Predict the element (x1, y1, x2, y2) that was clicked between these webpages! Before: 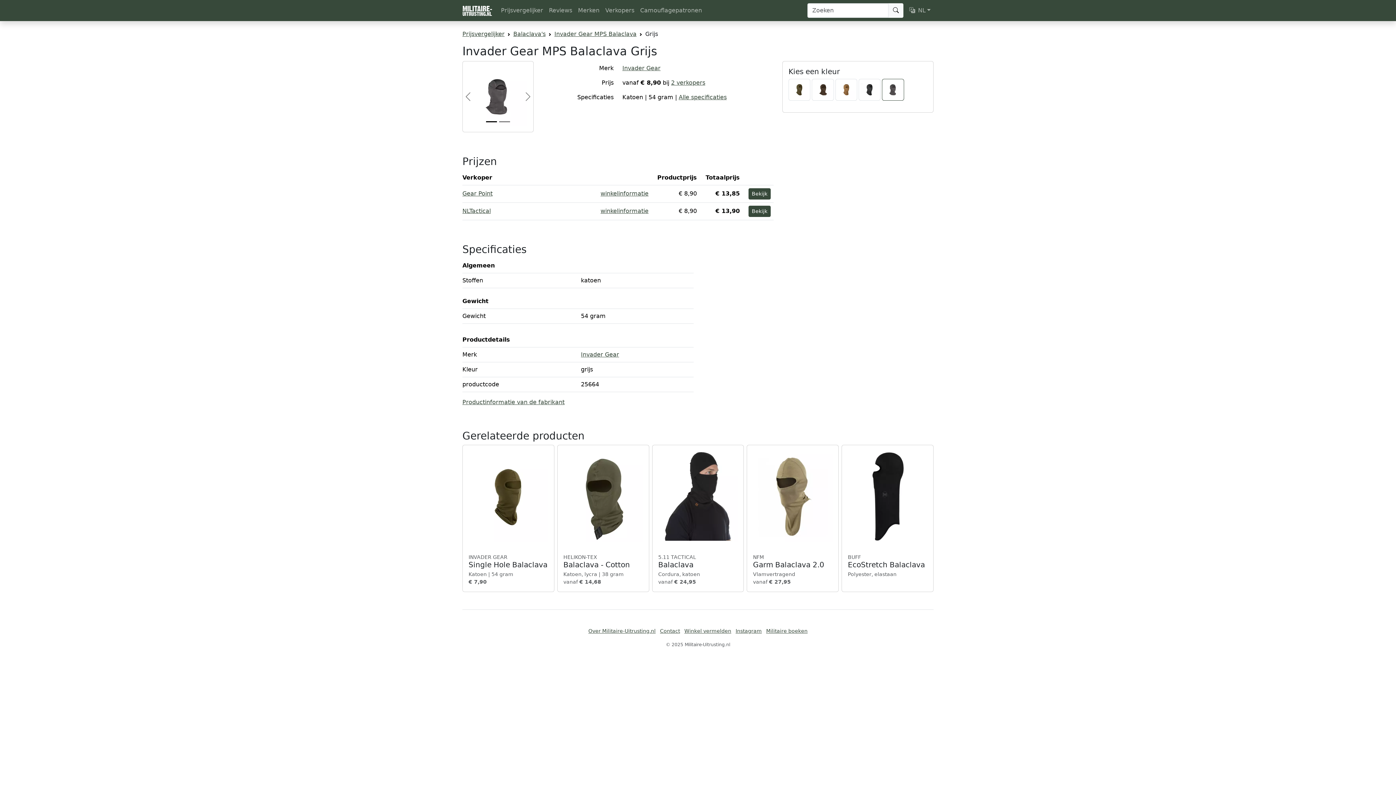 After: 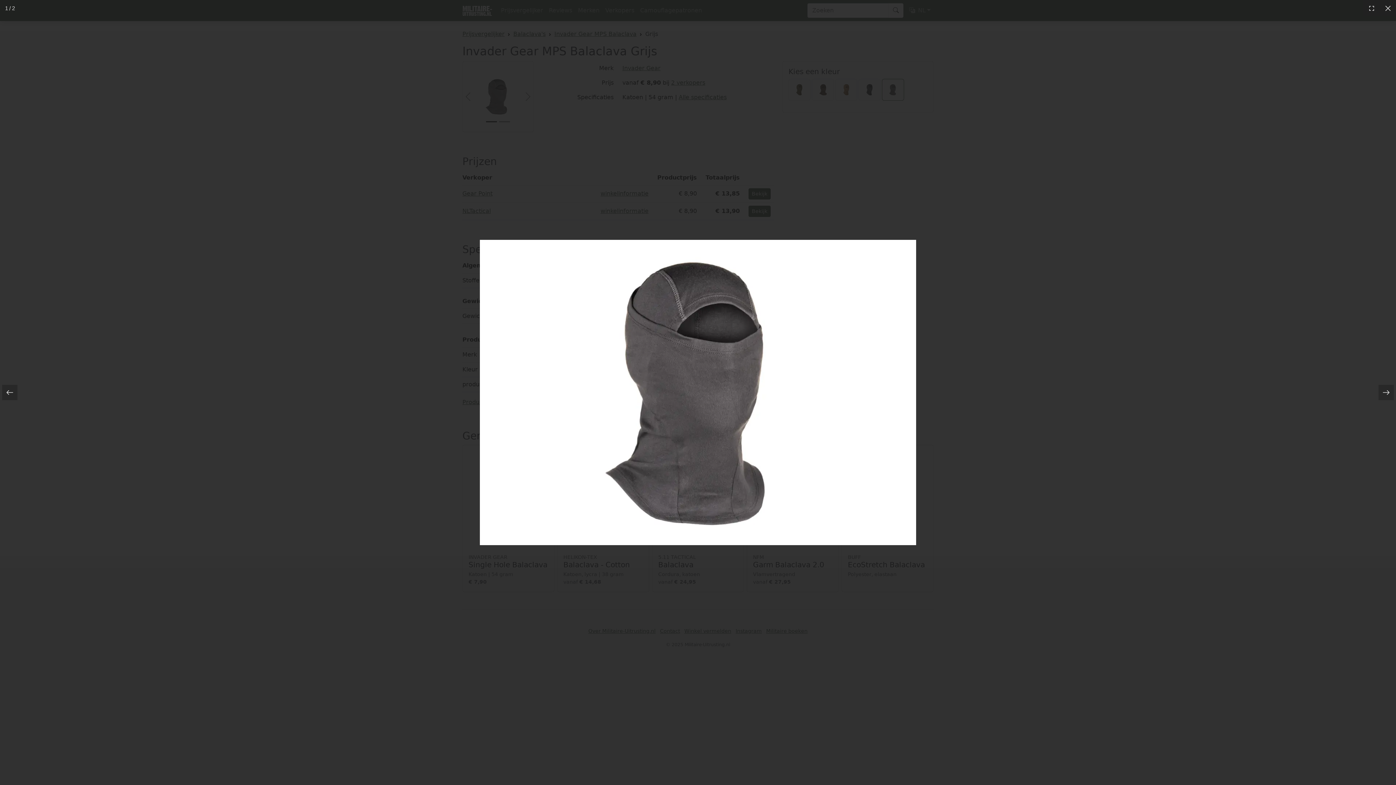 Action: bbox: (468, 67, 527, 126)